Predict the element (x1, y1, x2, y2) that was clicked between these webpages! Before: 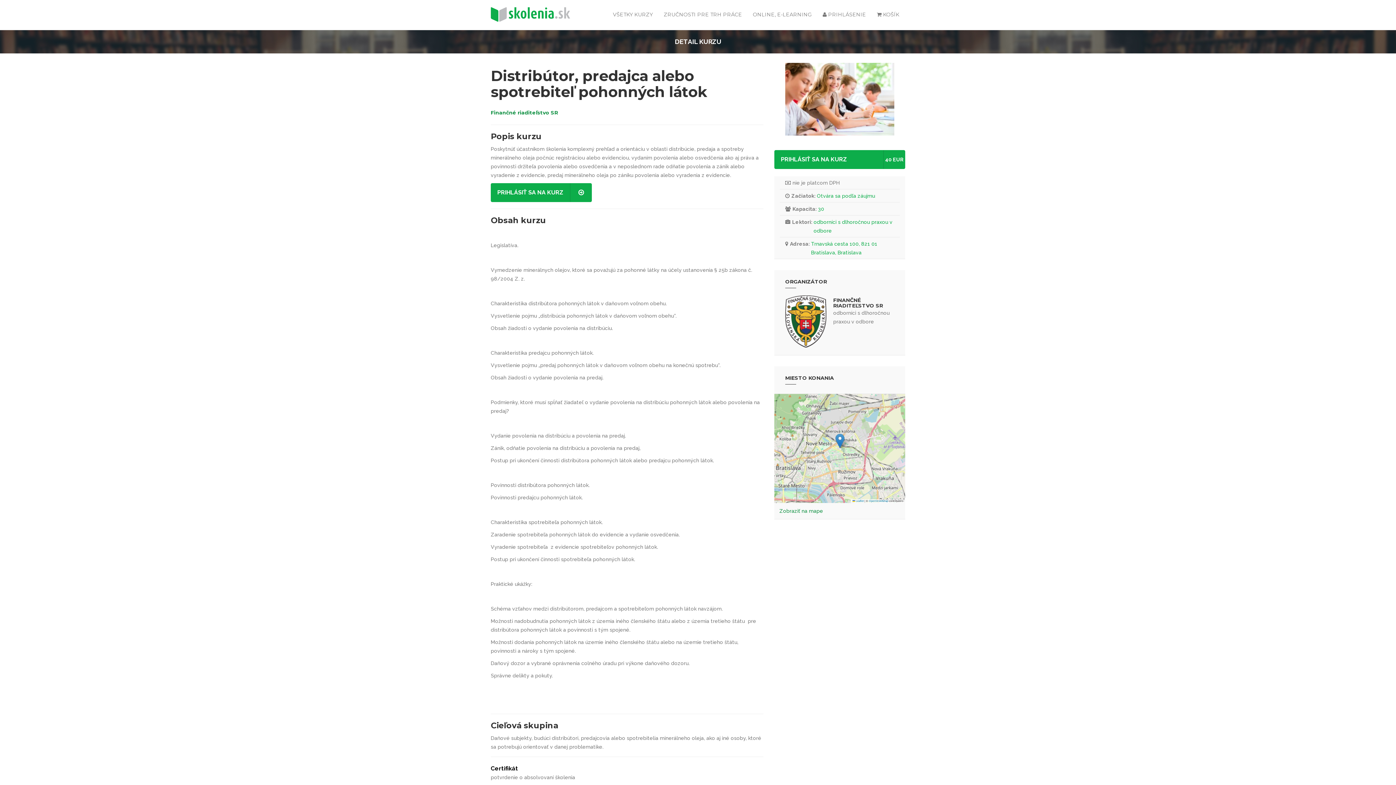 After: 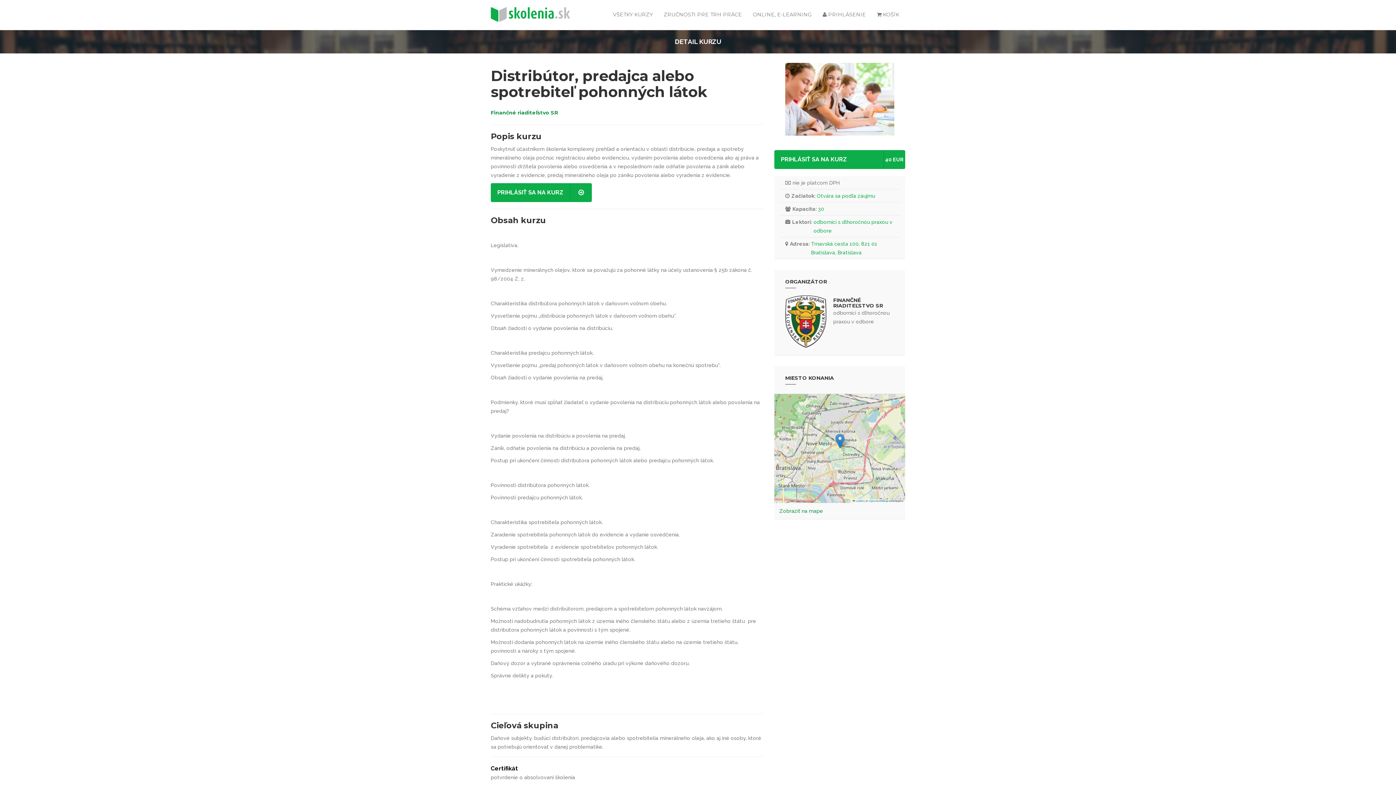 Action: bbox: (785, 295, 826, 348)